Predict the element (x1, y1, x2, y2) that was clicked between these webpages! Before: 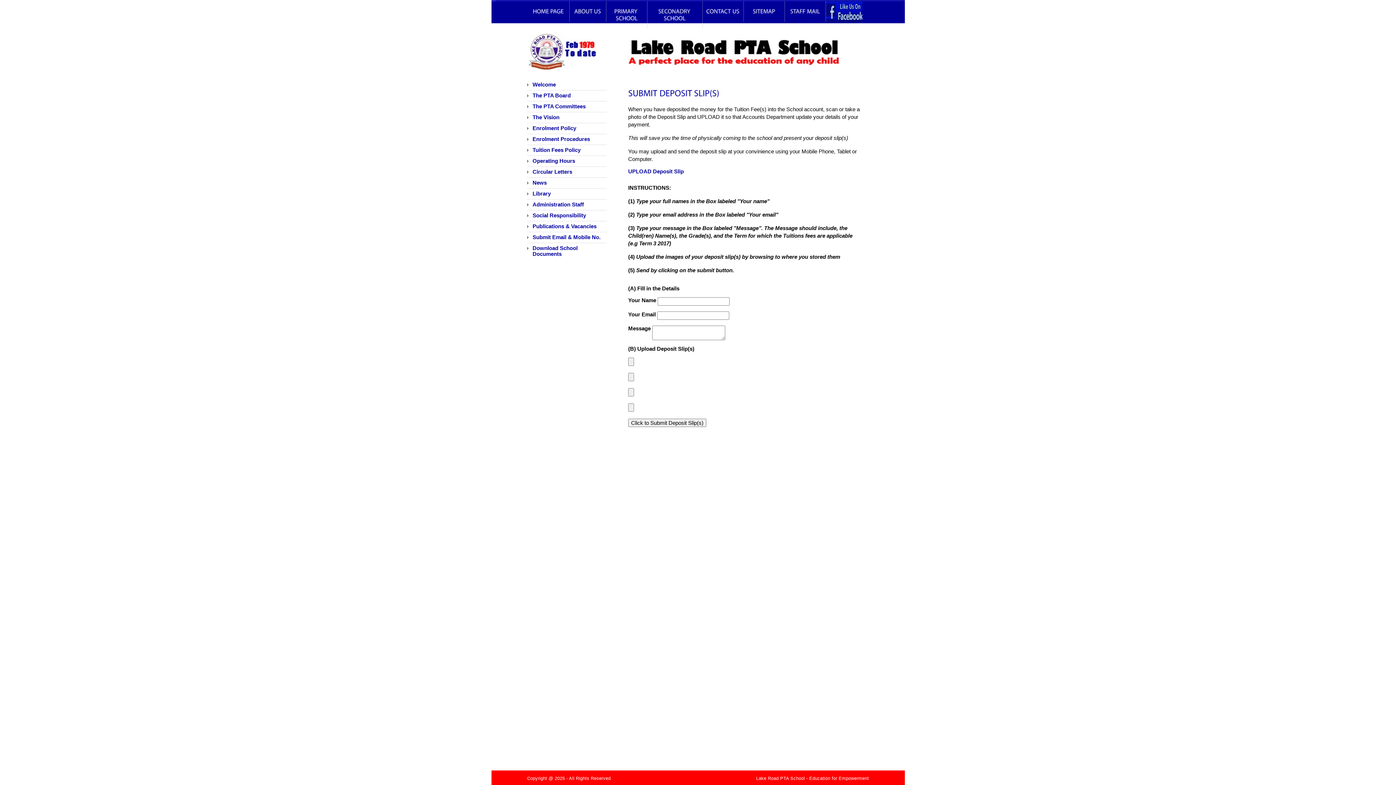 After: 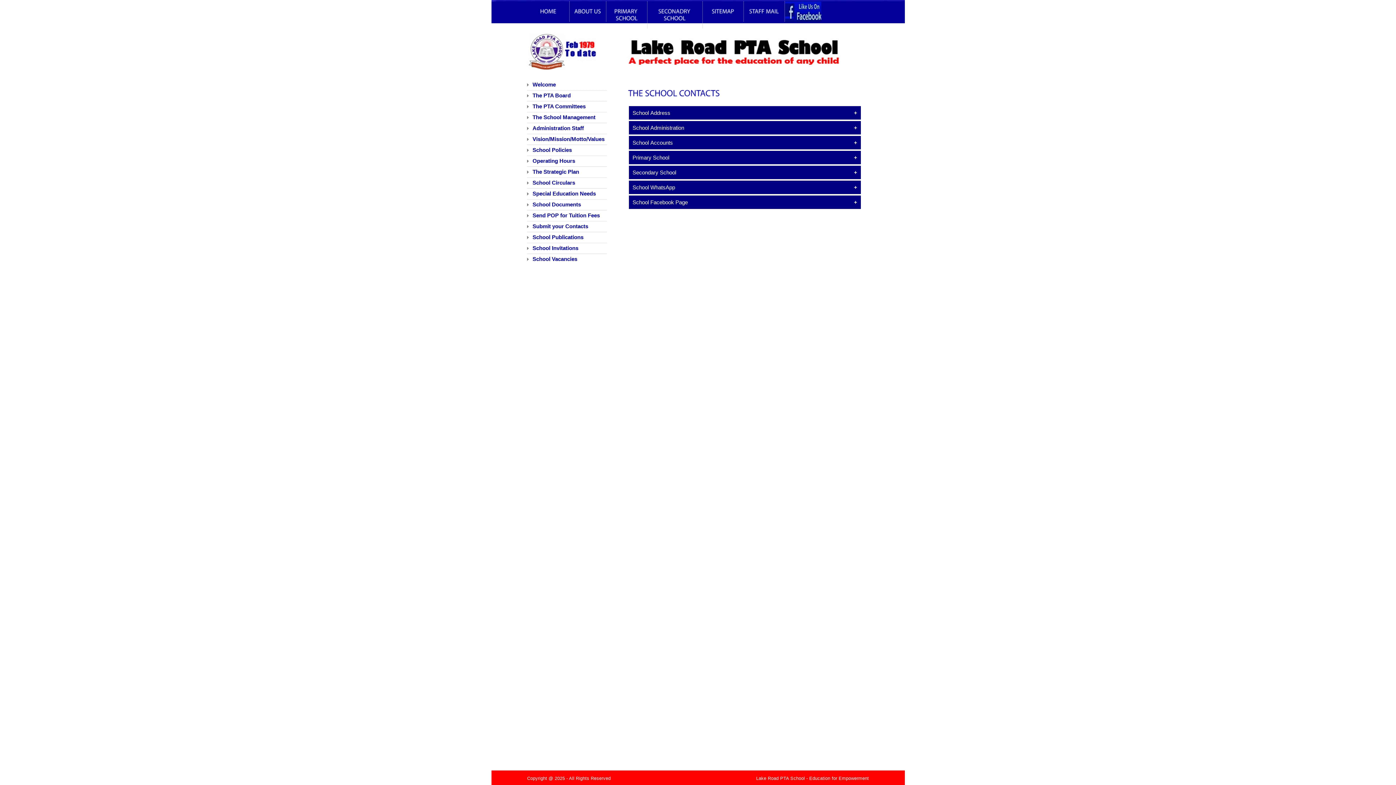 Action: label: CONTACT
US bbox: (702, 1, 743, 21)